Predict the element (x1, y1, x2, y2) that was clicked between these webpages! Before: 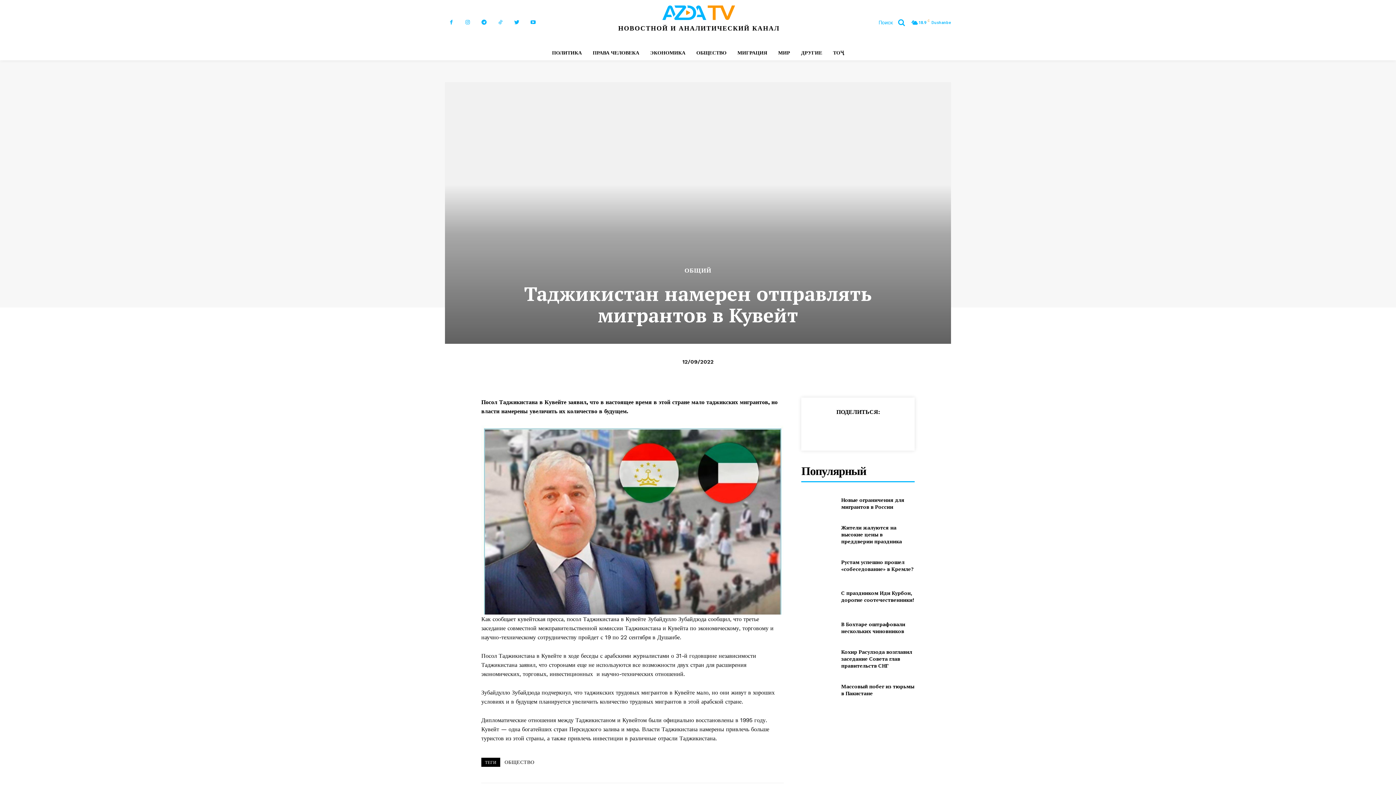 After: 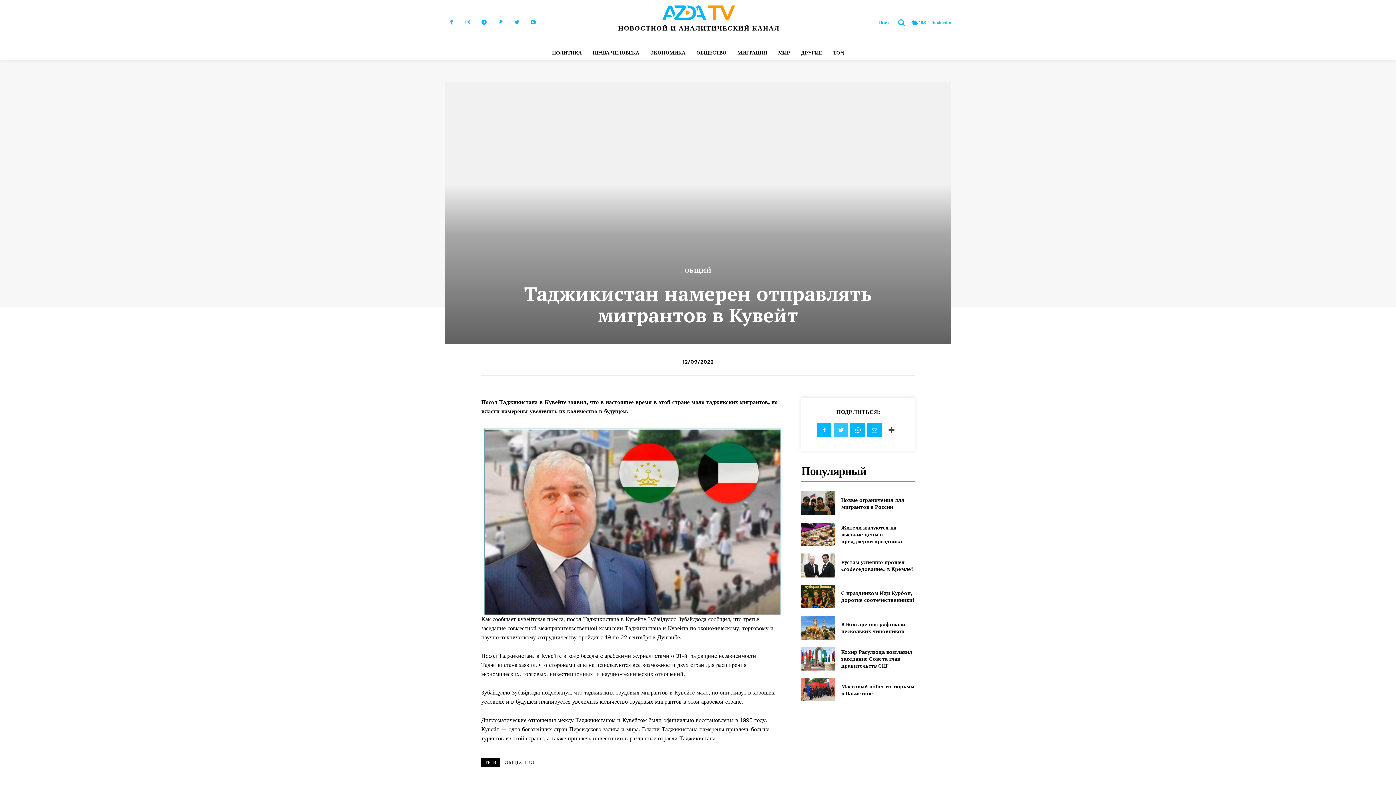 Action: bbox: (827, 423, 841, 437)